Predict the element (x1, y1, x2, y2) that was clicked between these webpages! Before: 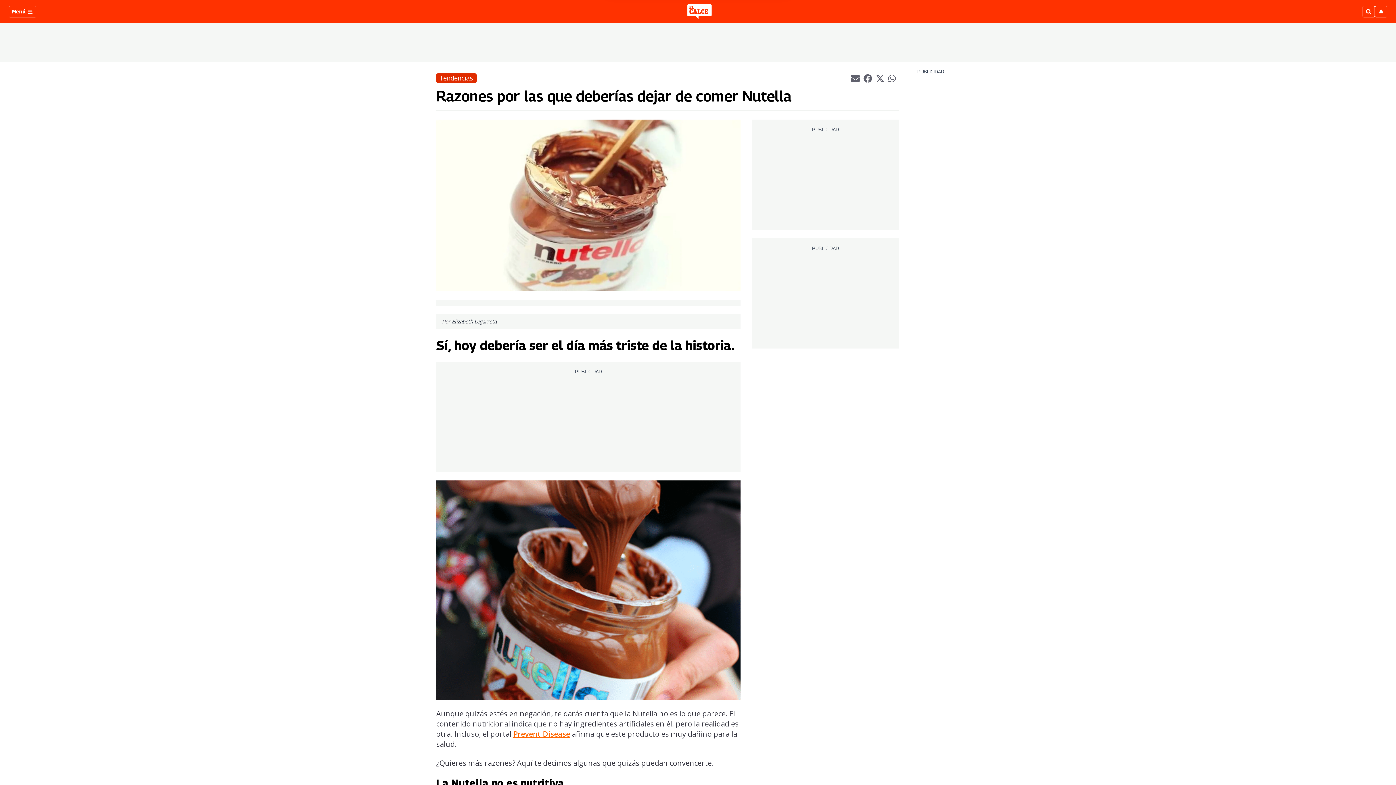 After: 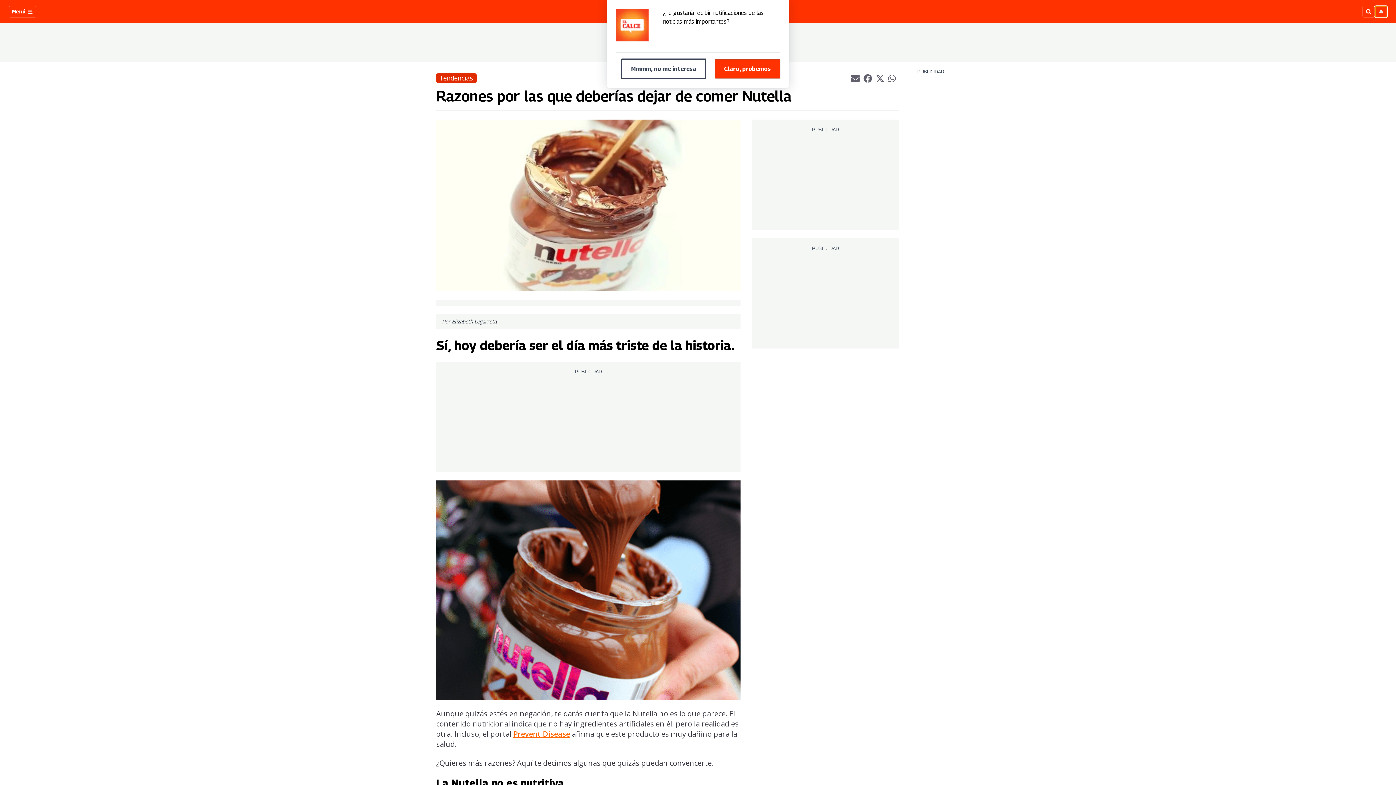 Action: bbox: (1375, 5, 1387, 17)